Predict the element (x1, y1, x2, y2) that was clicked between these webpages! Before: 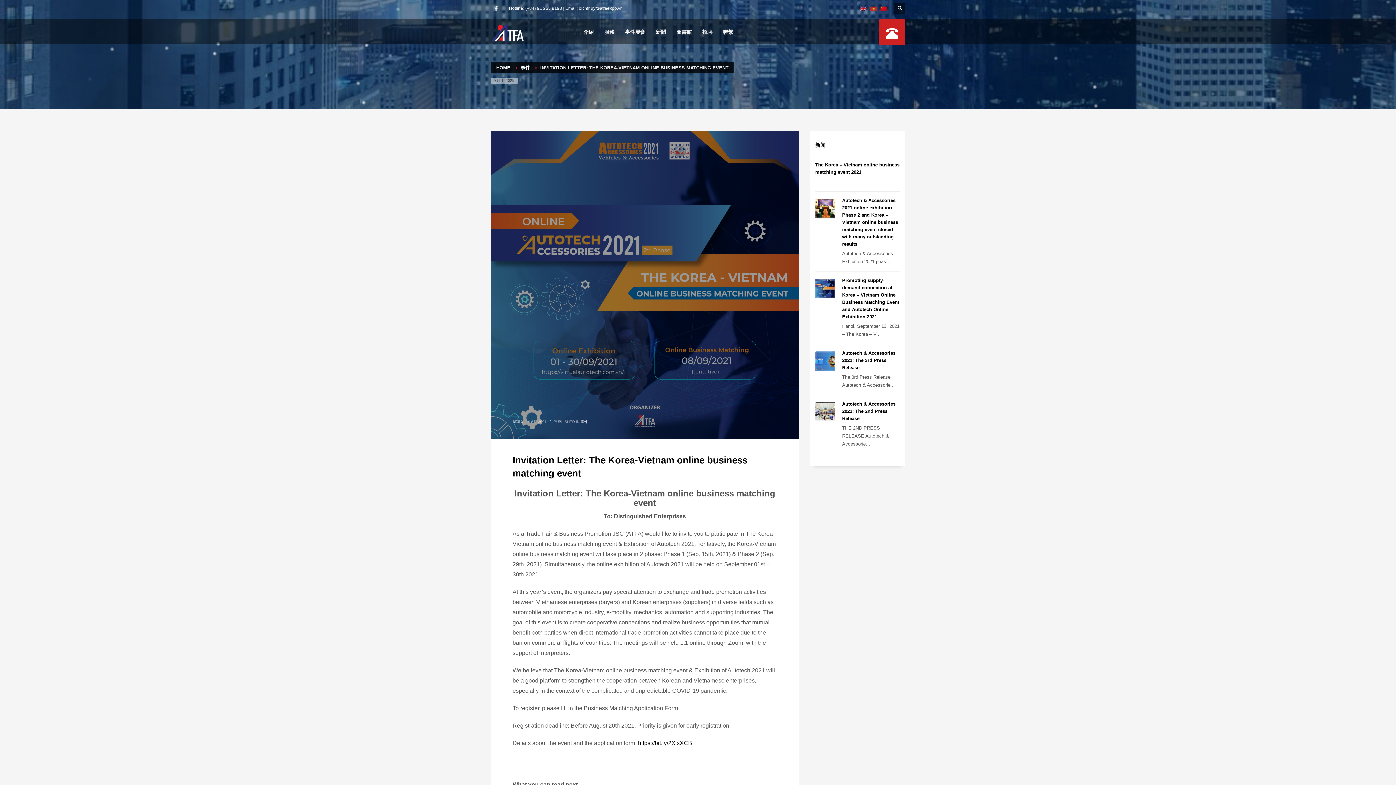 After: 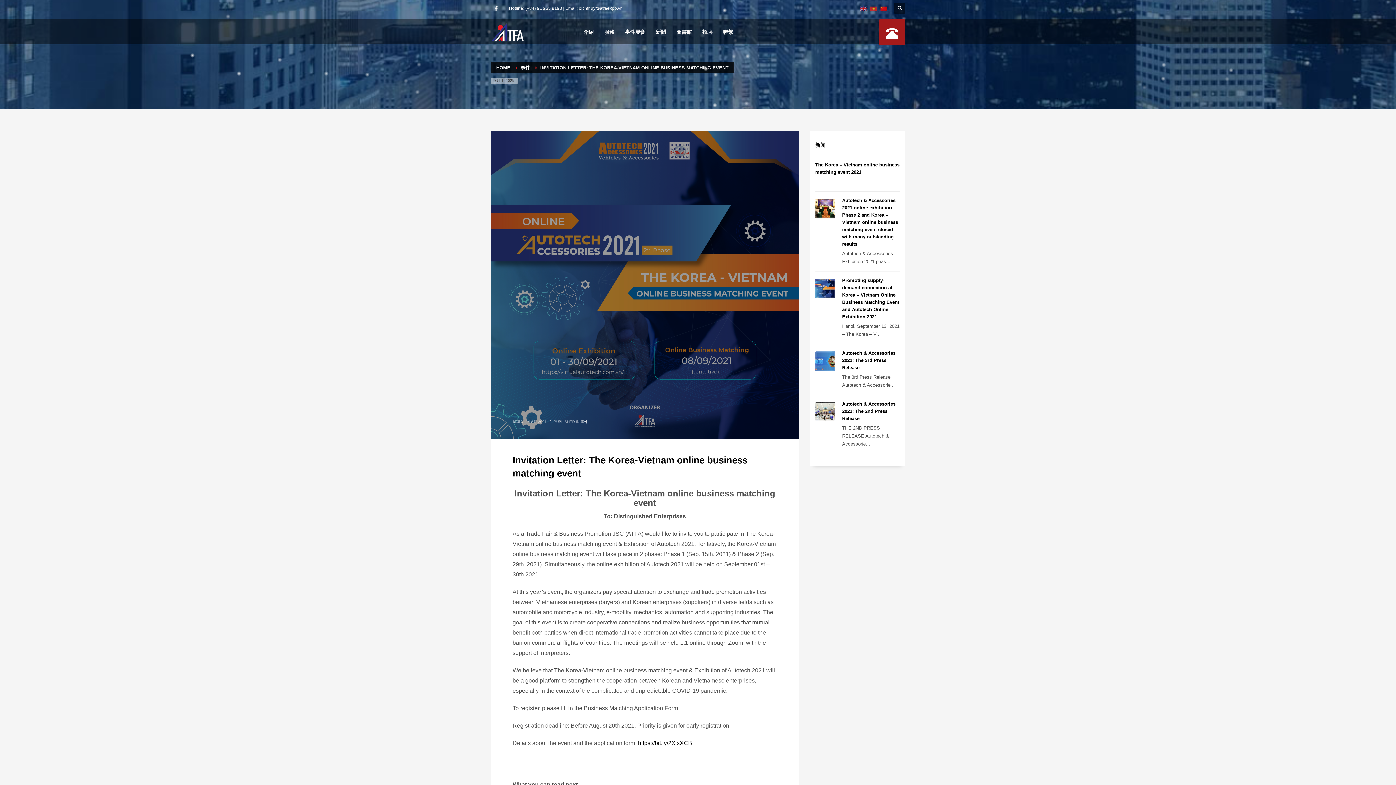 Action: bbox: (879, 19, 905, 45)